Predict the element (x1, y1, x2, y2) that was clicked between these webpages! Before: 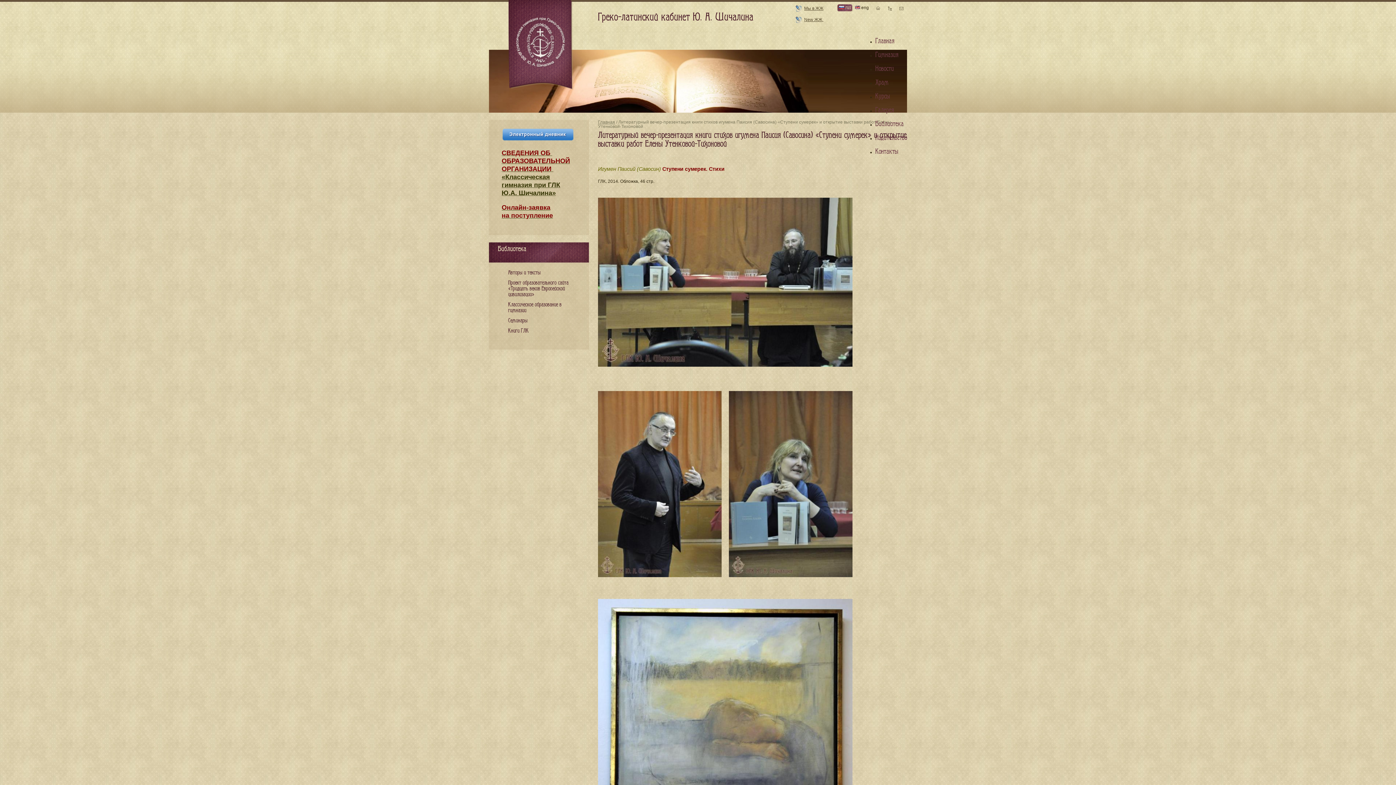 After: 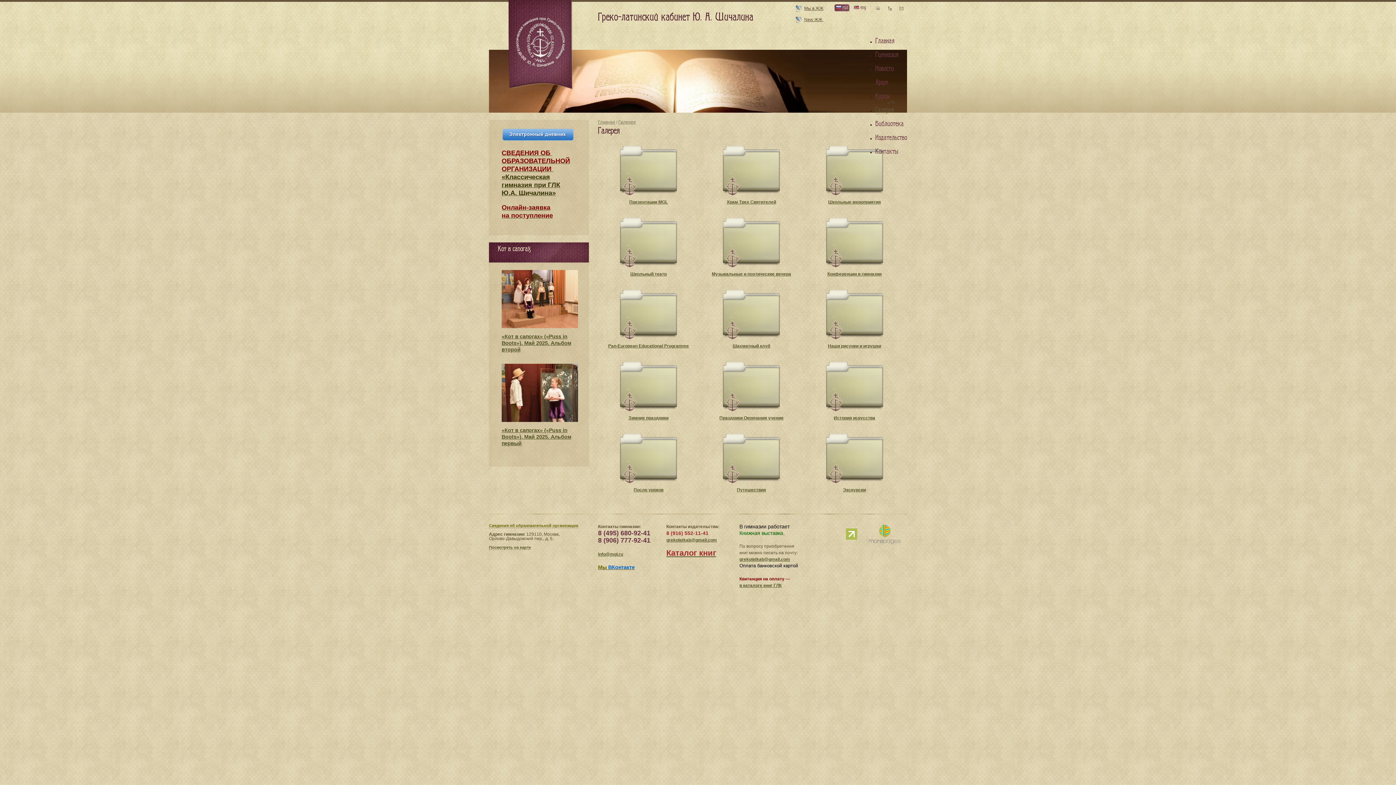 Action: bbox: (875, 106, 894, 114) label: Галерея